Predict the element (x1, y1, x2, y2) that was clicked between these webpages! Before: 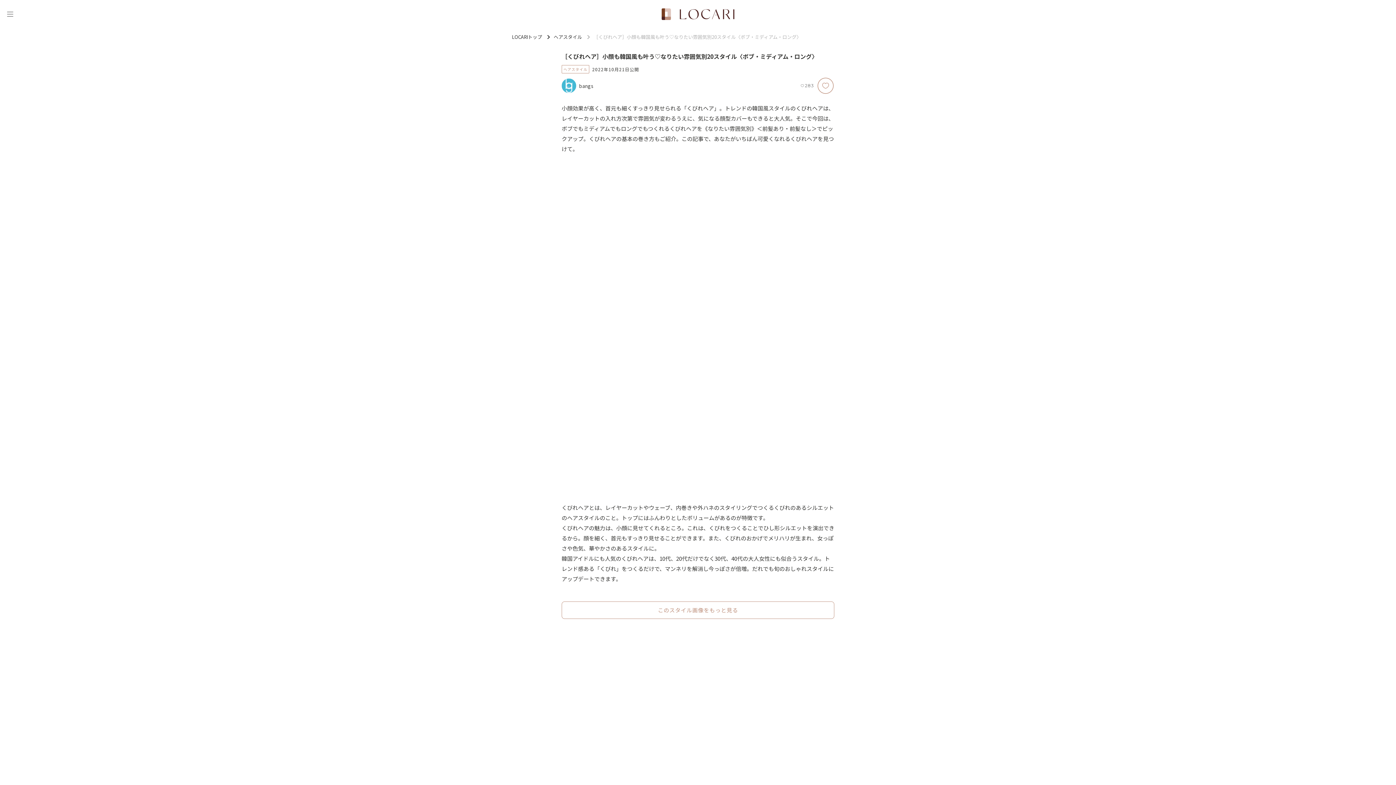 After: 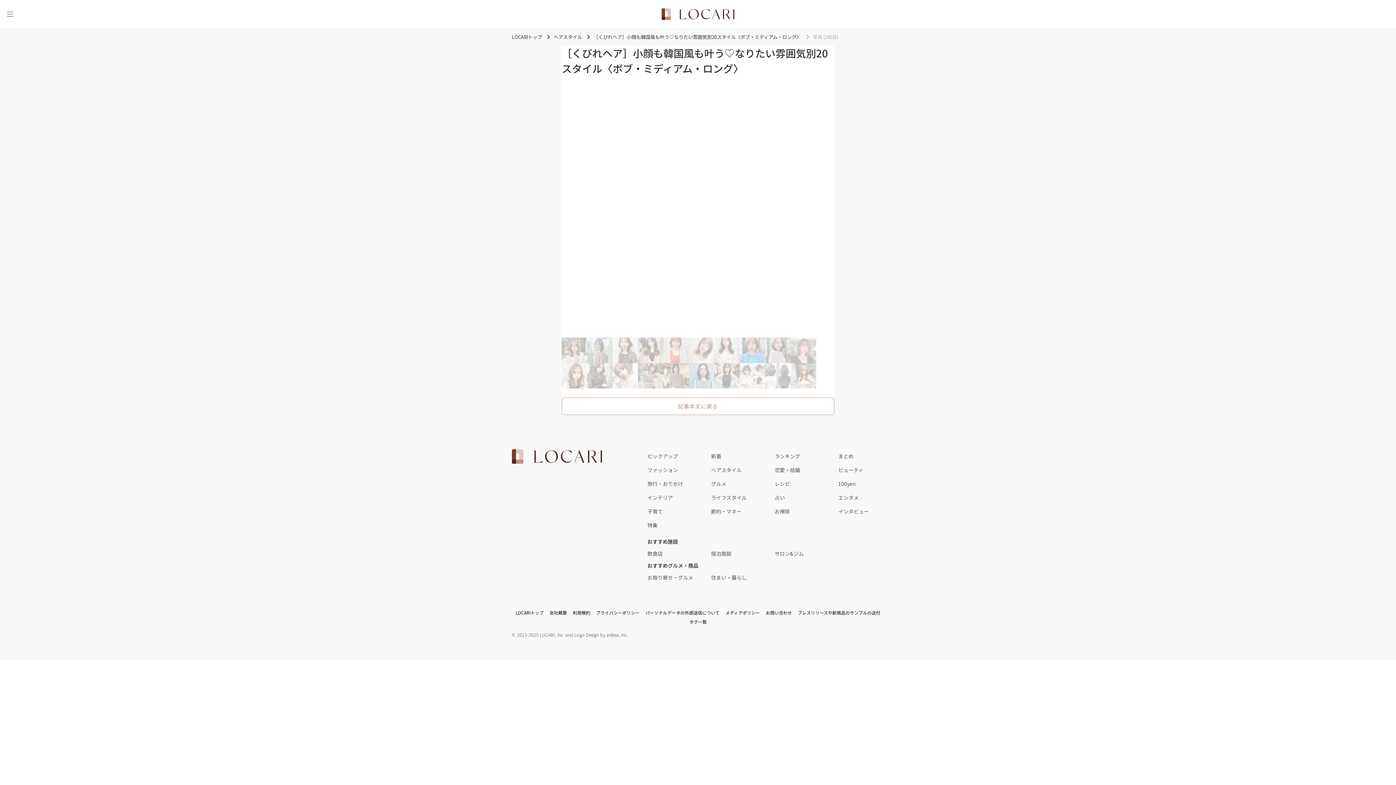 Action: bbox: (585, 776, 811, 784)